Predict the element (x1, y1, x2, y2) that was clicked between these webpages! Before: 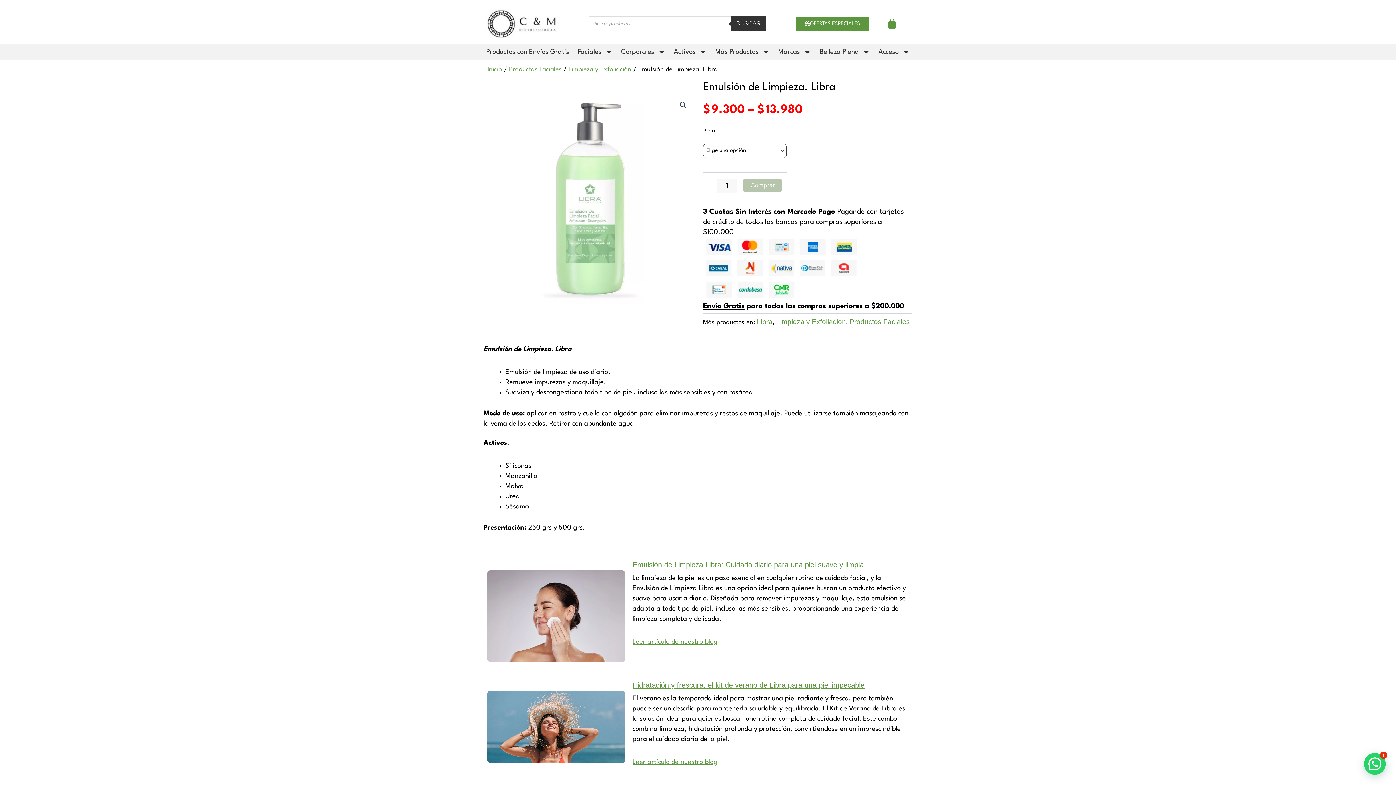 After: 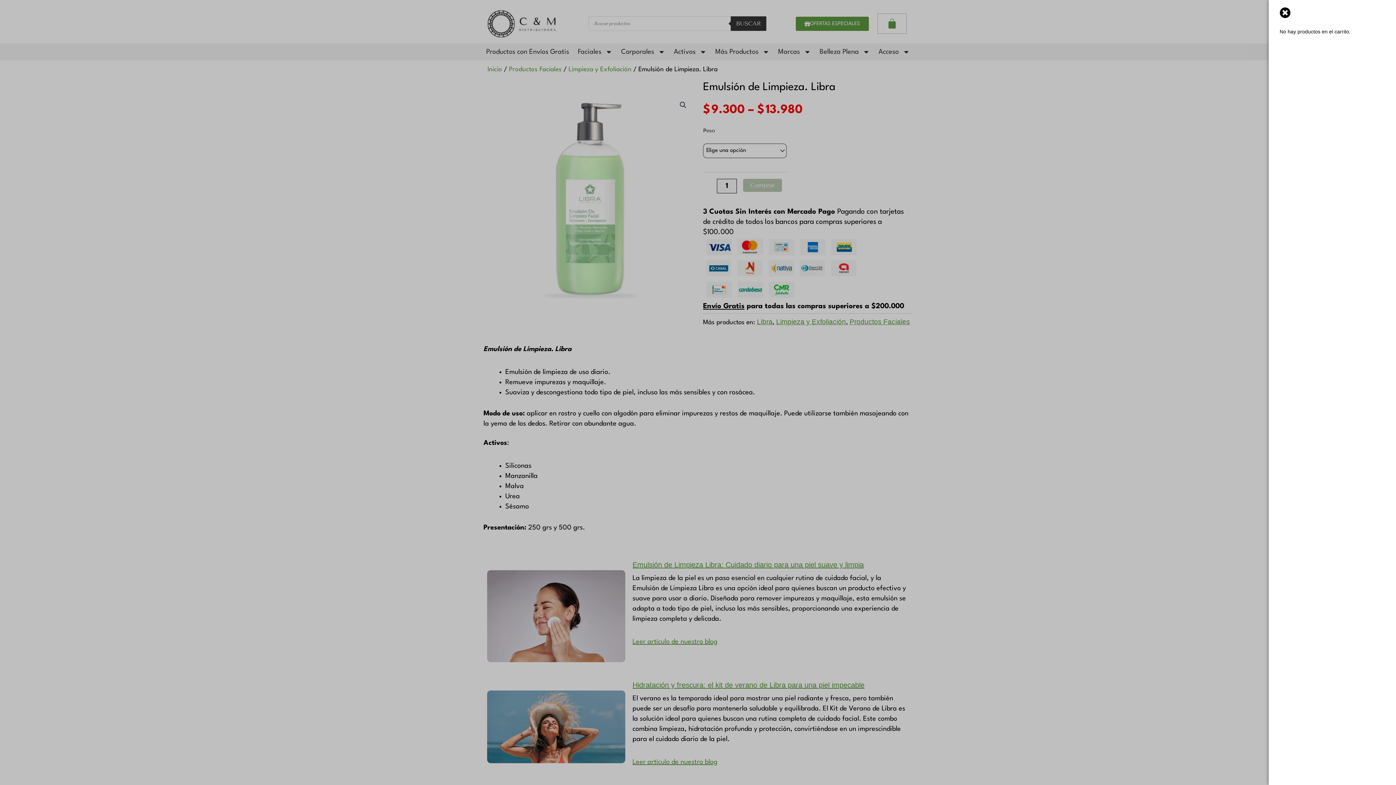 Action: bbox: (878, 13, 906, 33) label: Carrito